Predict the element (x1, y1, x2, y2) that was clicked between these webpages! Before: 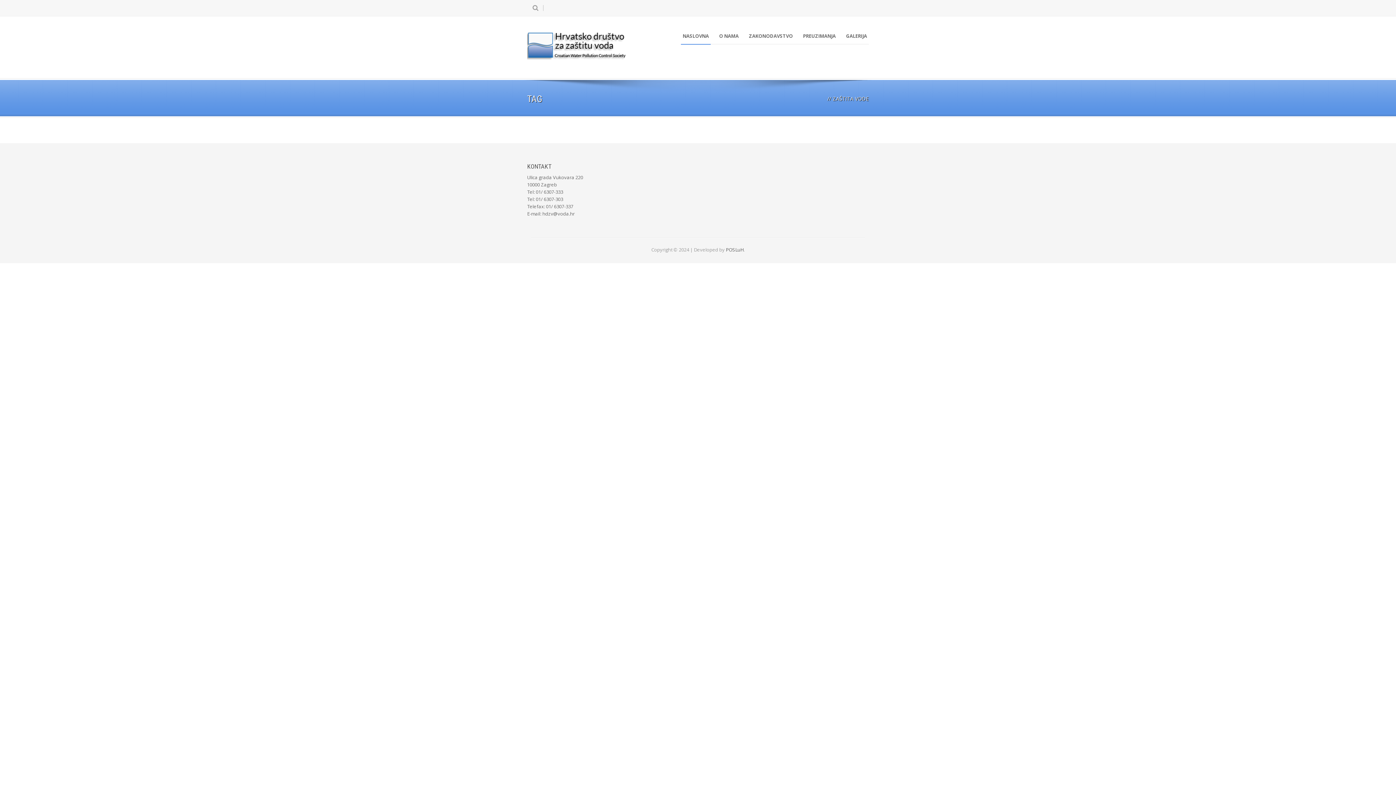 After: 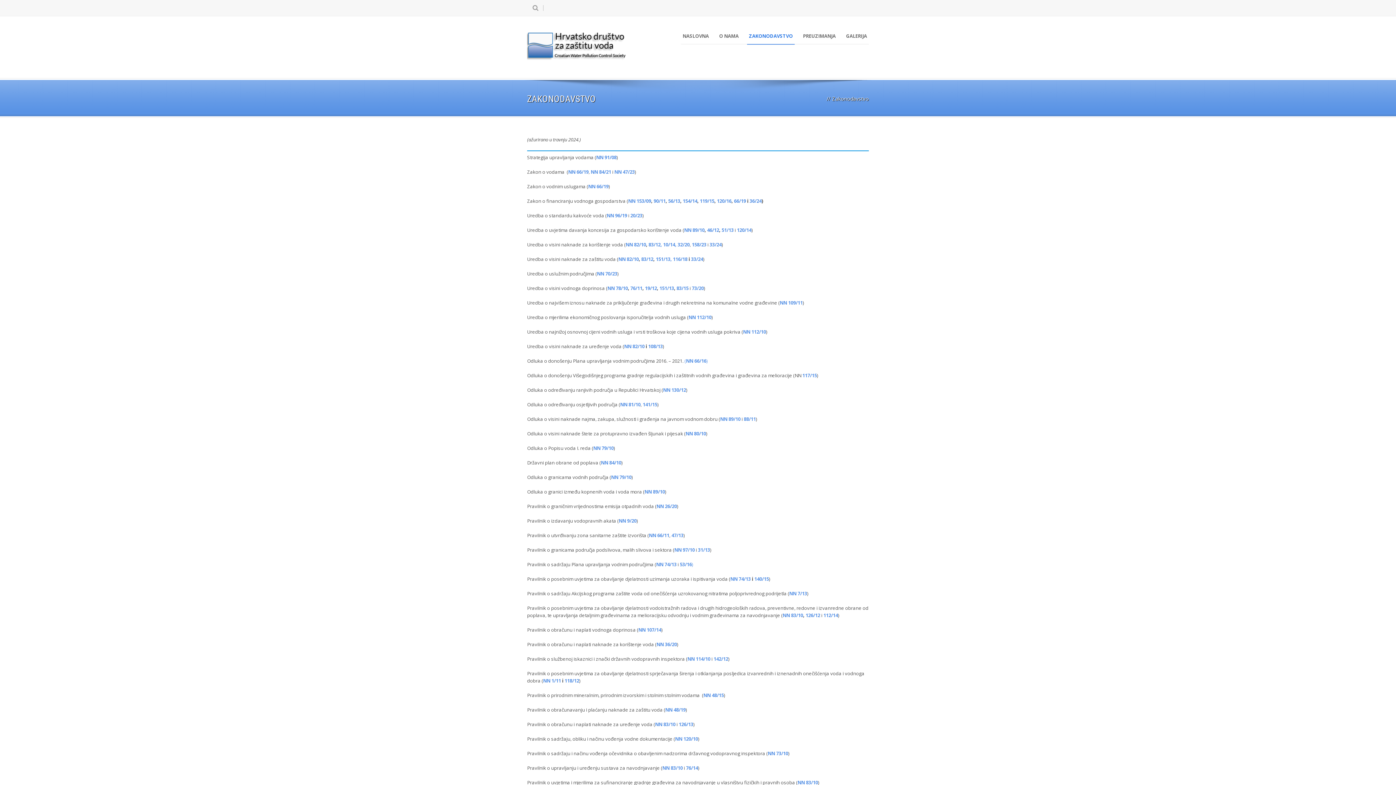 Action: label: ZAKONODAVSTVO bbox: (747, 31, 794, 40)